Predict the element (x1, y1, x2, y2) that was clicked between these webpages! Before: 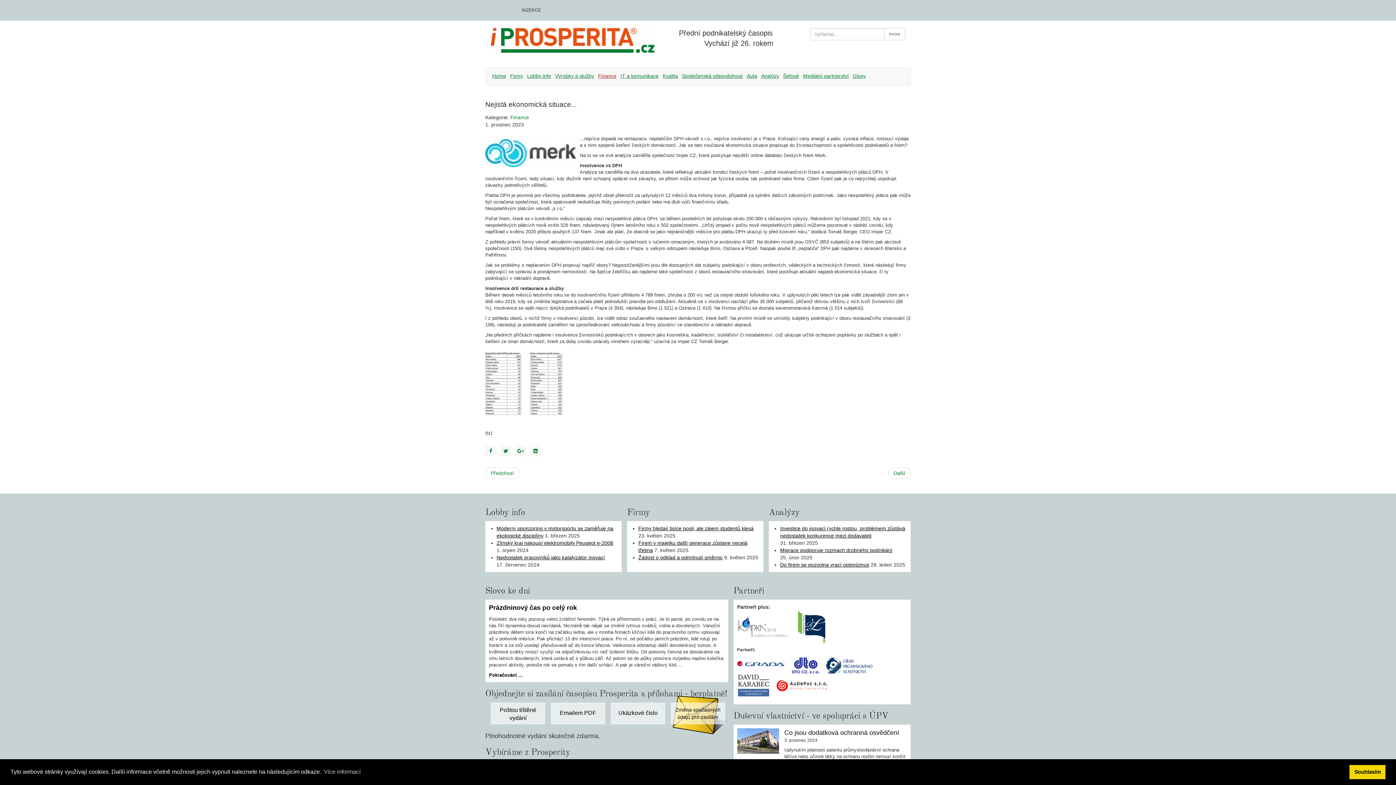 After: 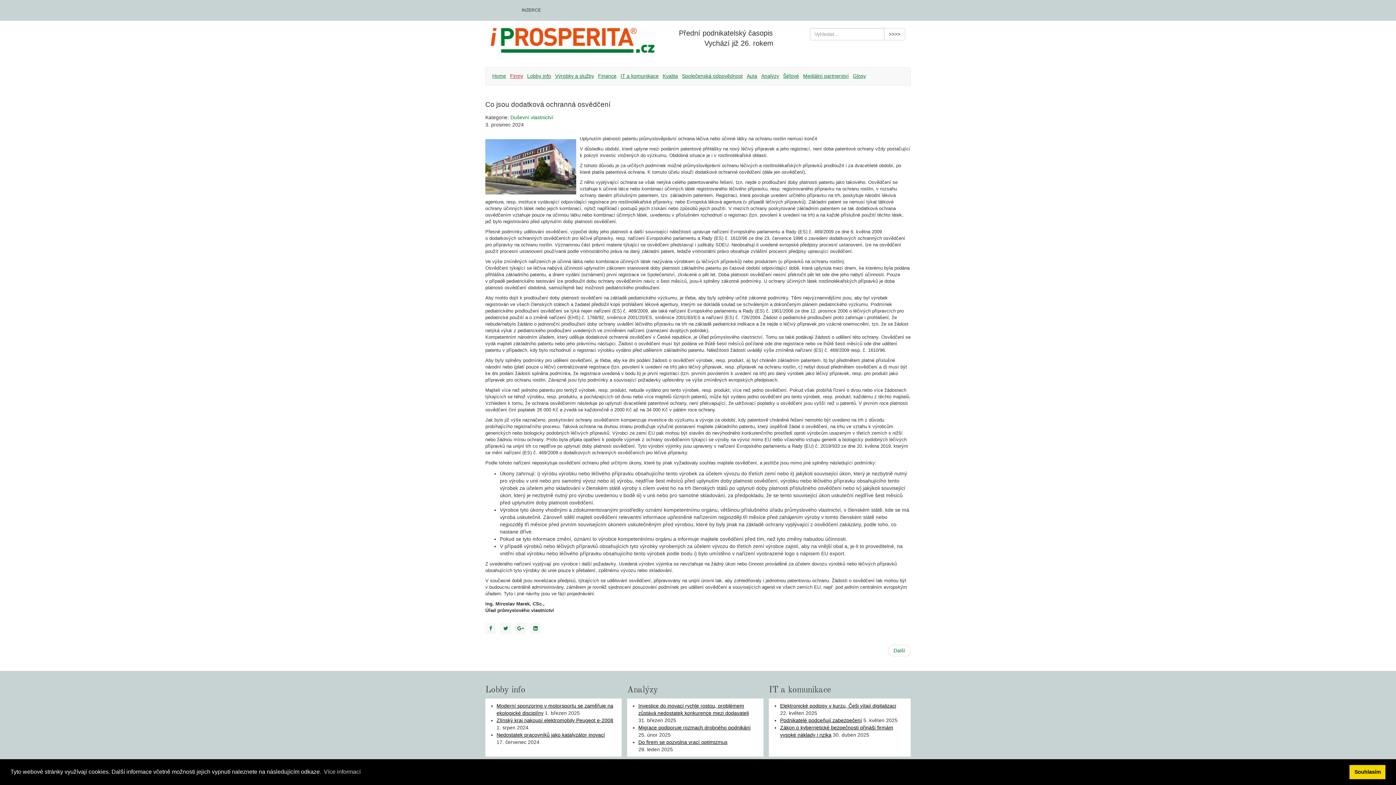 Action: bbox: (737, 738, 784, 743)